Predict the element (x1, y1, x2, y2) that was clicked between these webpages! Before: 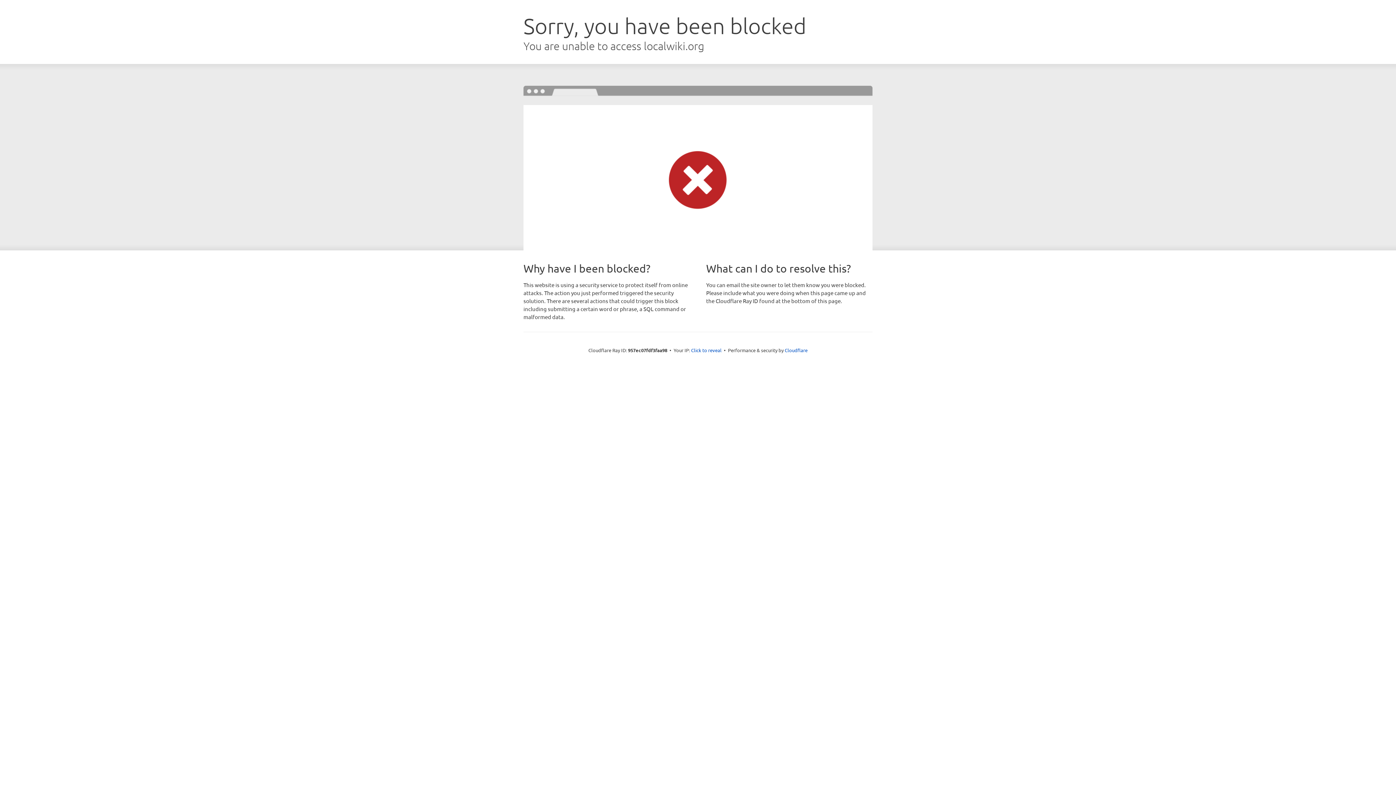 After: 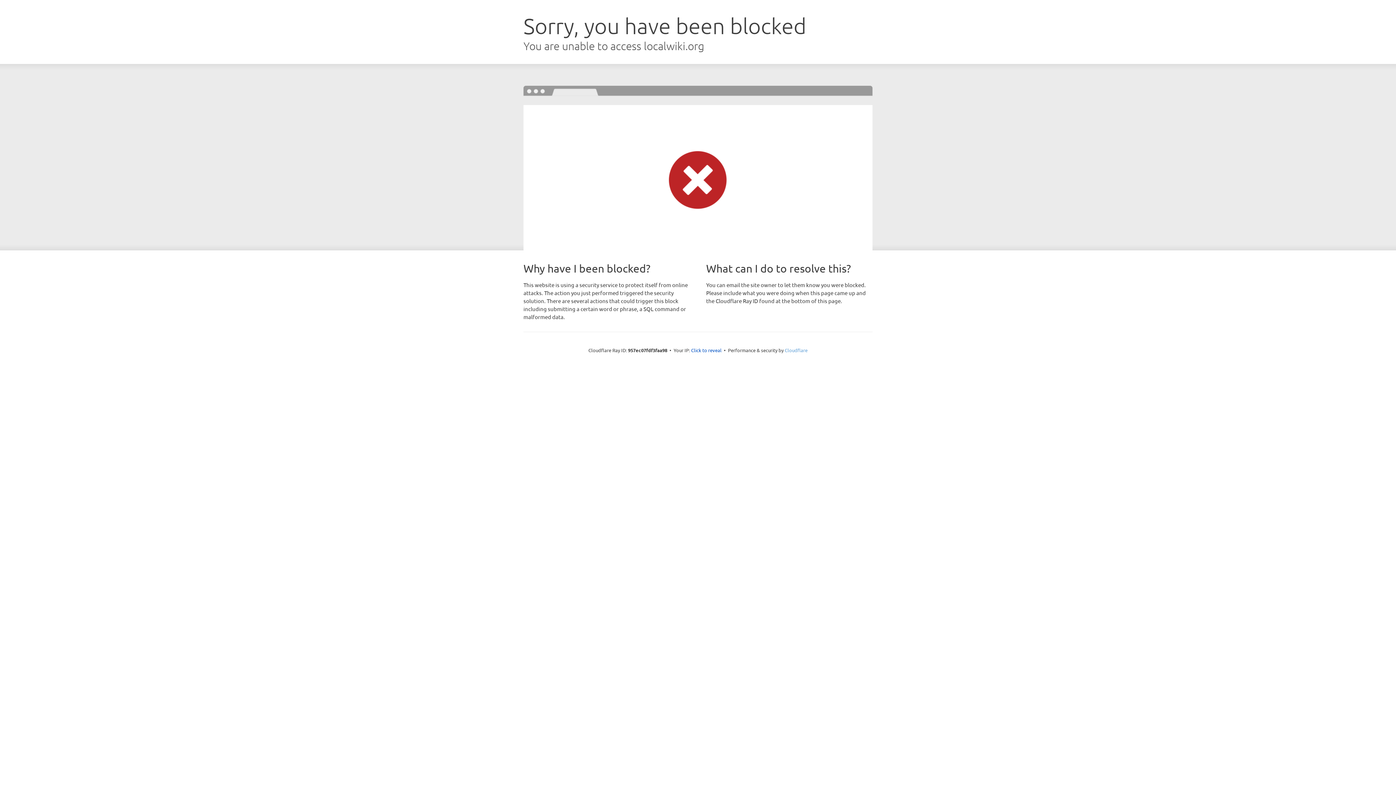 Action: label: Cloudflare bbox: (784, 347, 807, 353)